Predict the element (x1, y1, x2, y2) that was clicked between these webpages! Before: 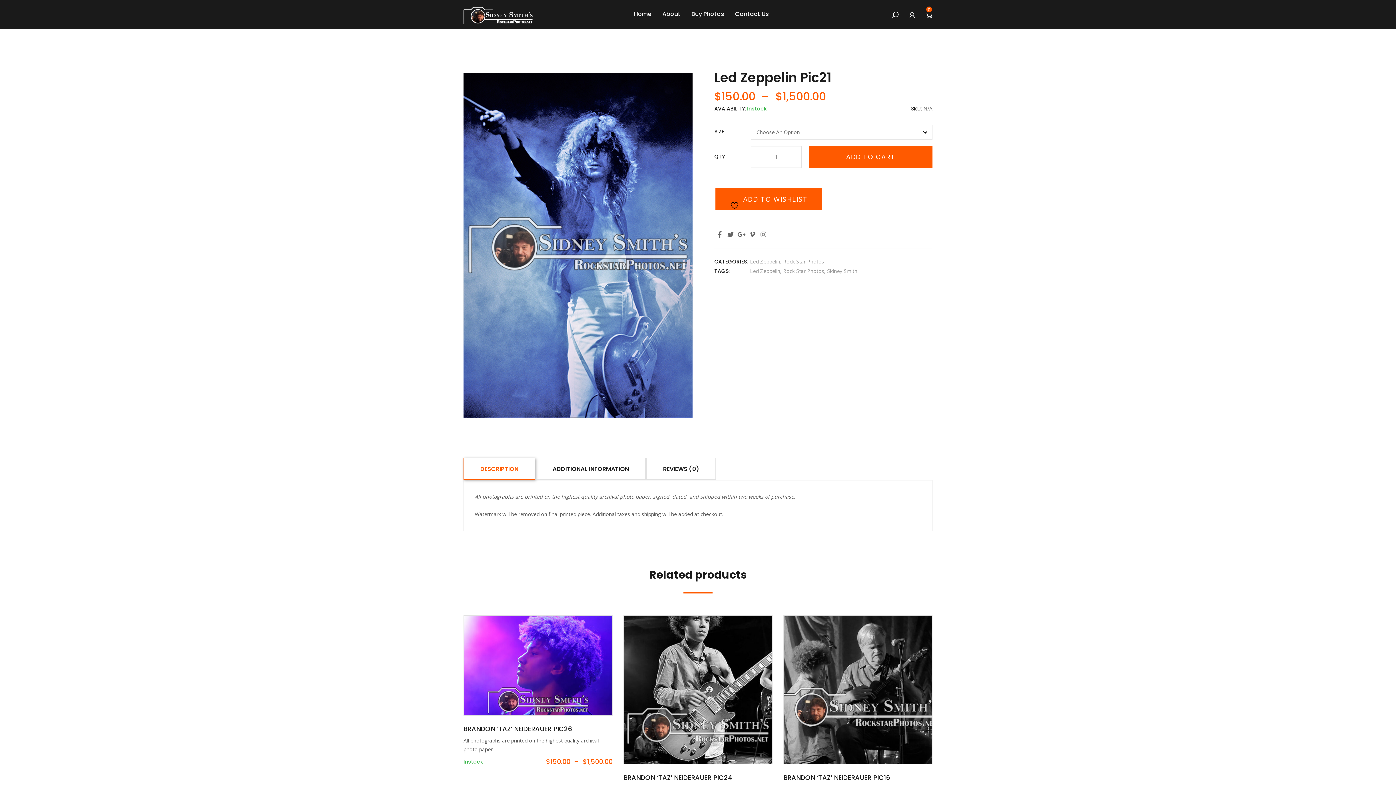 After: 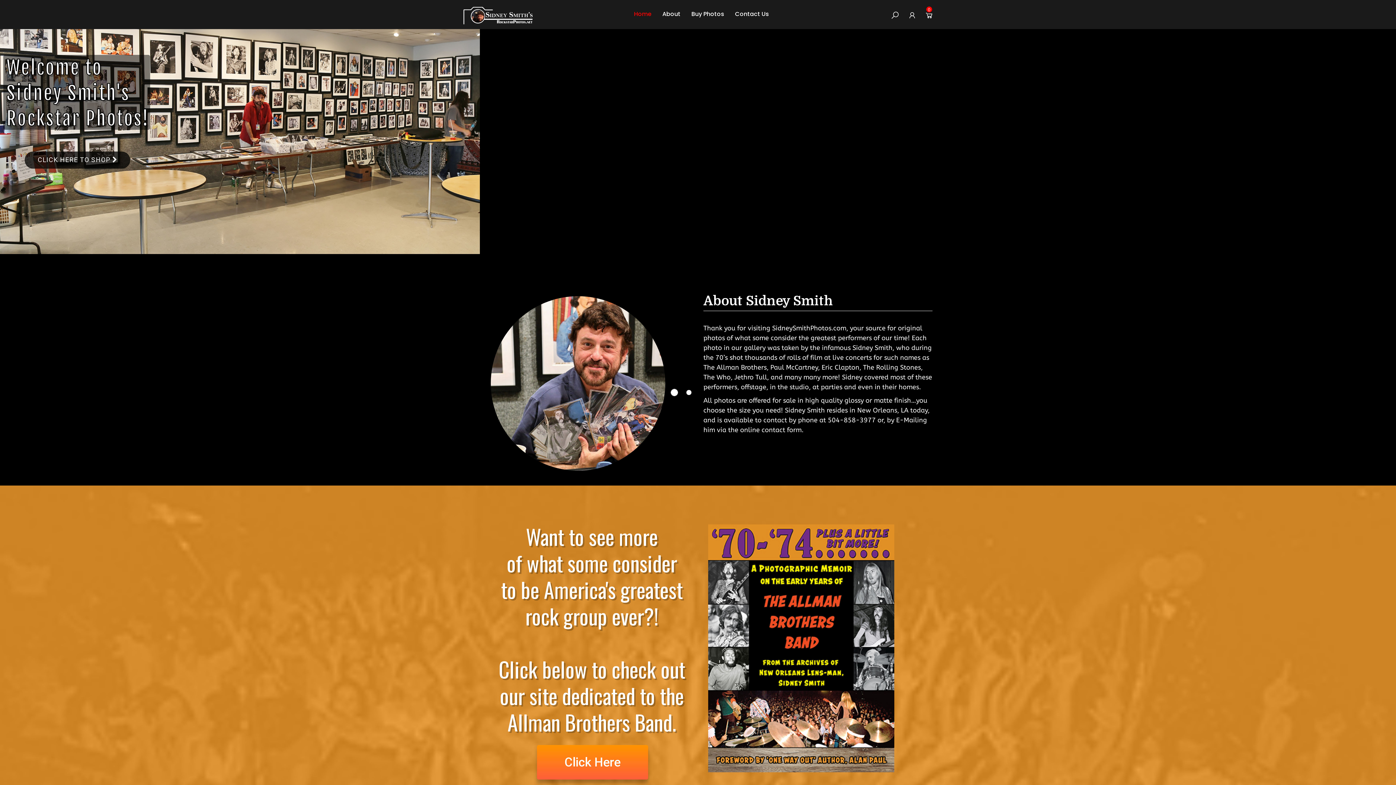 Action: label: Home bbox: (628, 6, 657, 21)